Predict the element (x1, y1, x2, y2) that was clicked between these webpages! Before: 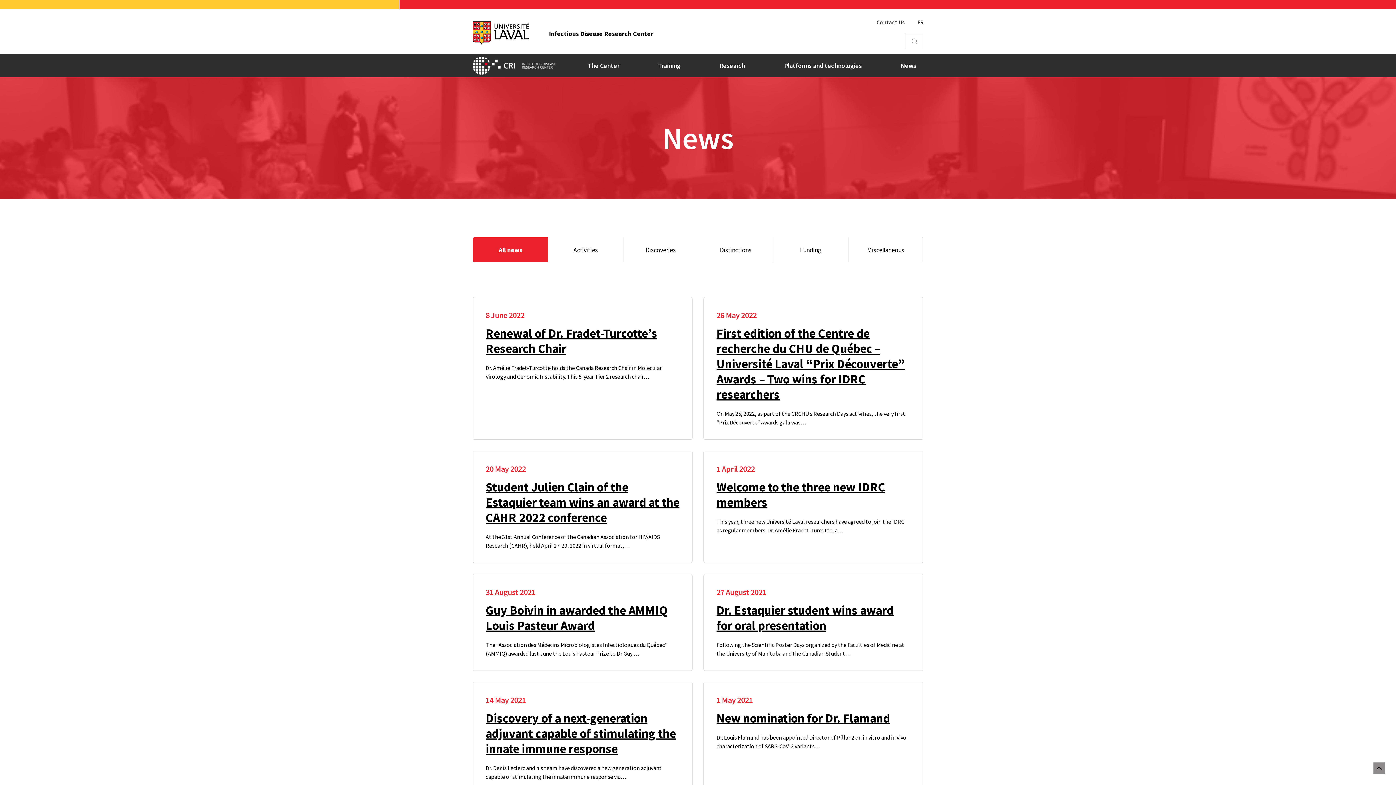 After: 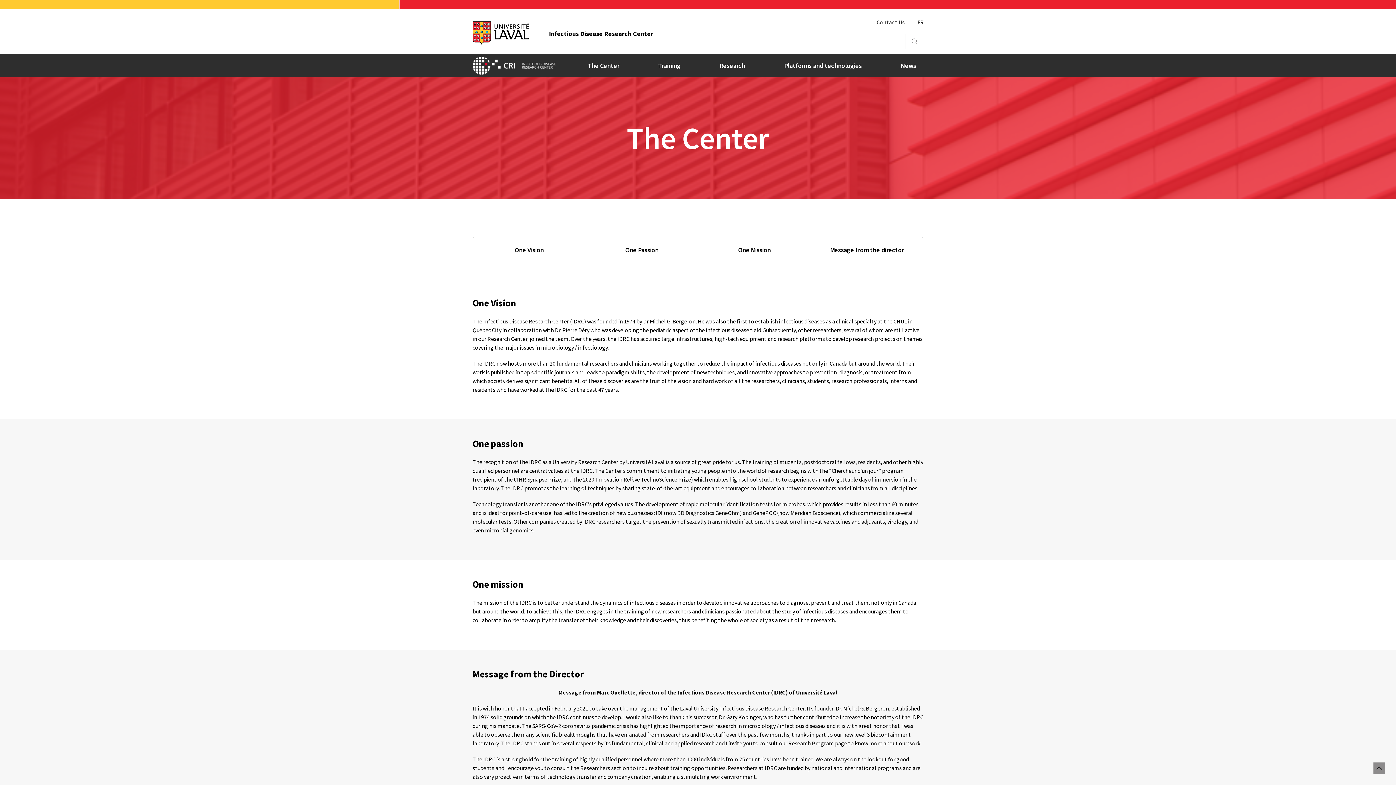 Action: label: The Center bbox: (580, 53, 626, 77)